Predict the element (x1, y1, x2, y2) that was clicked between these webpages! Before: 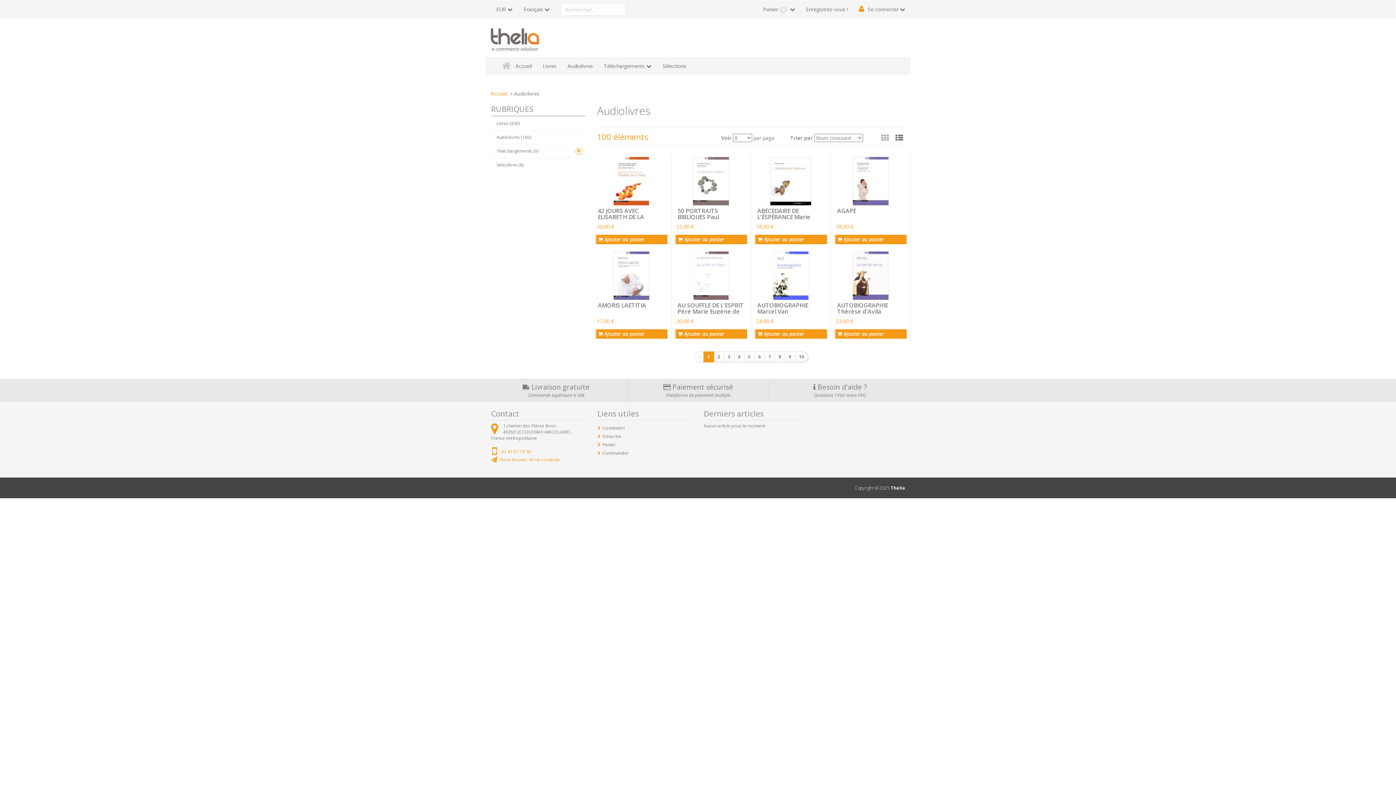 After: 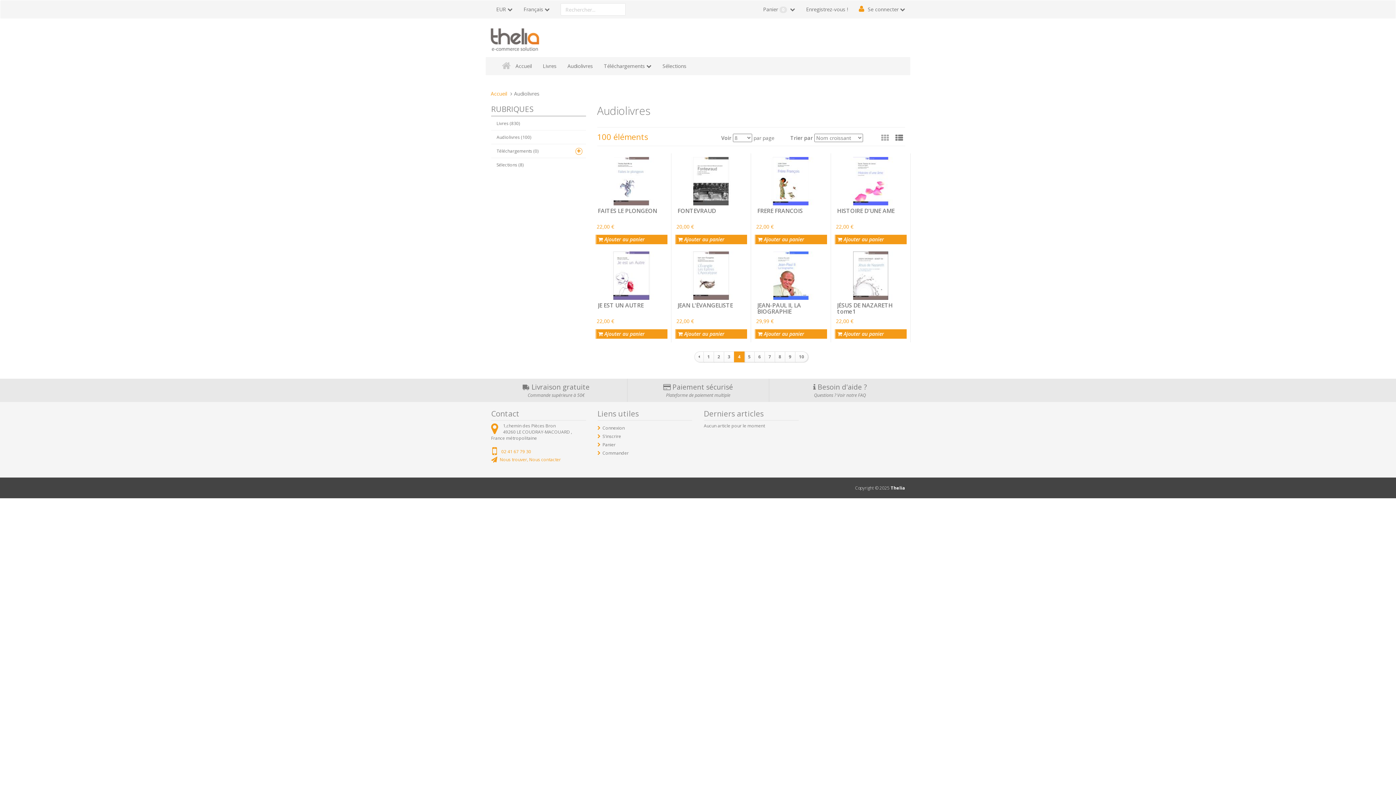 Action: label: 4 bbox: (734, 351, 744, 362)